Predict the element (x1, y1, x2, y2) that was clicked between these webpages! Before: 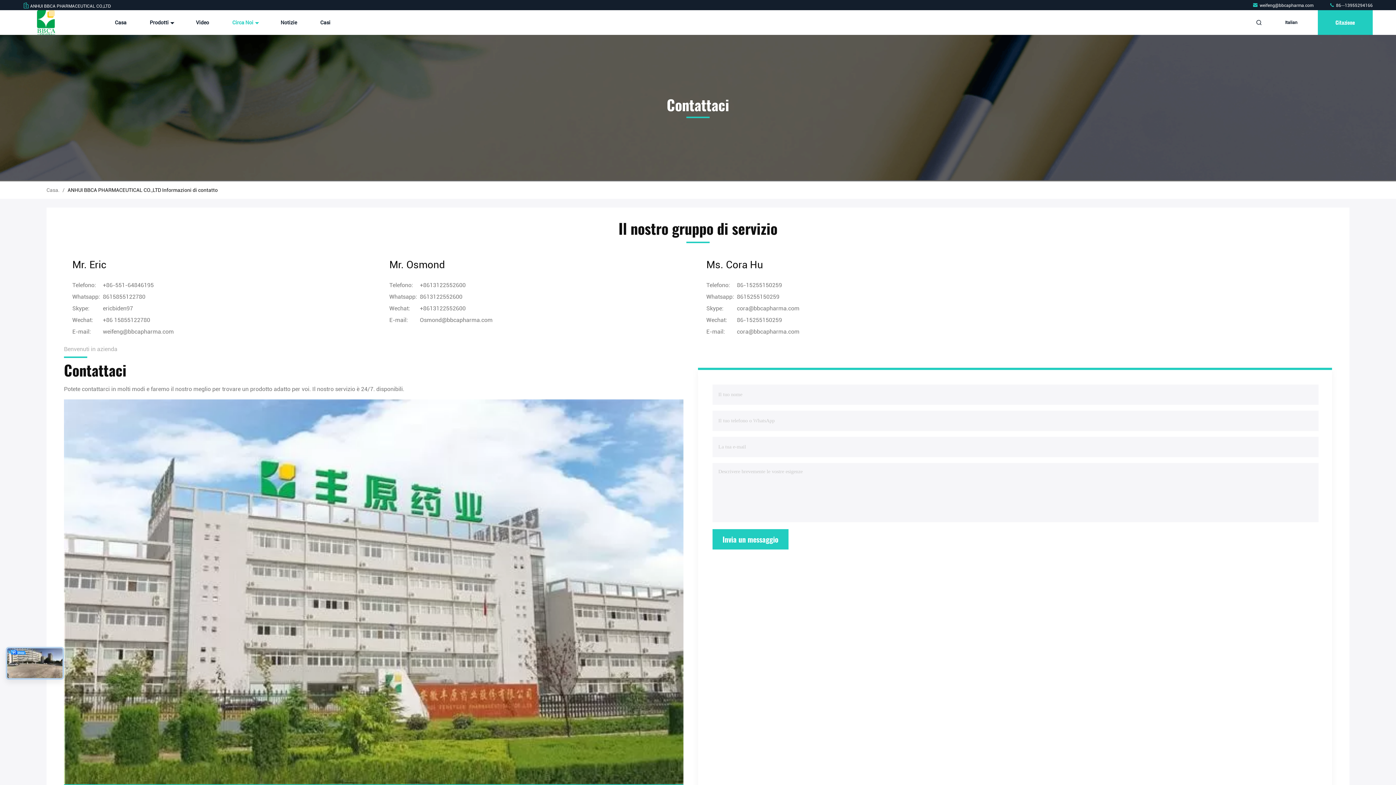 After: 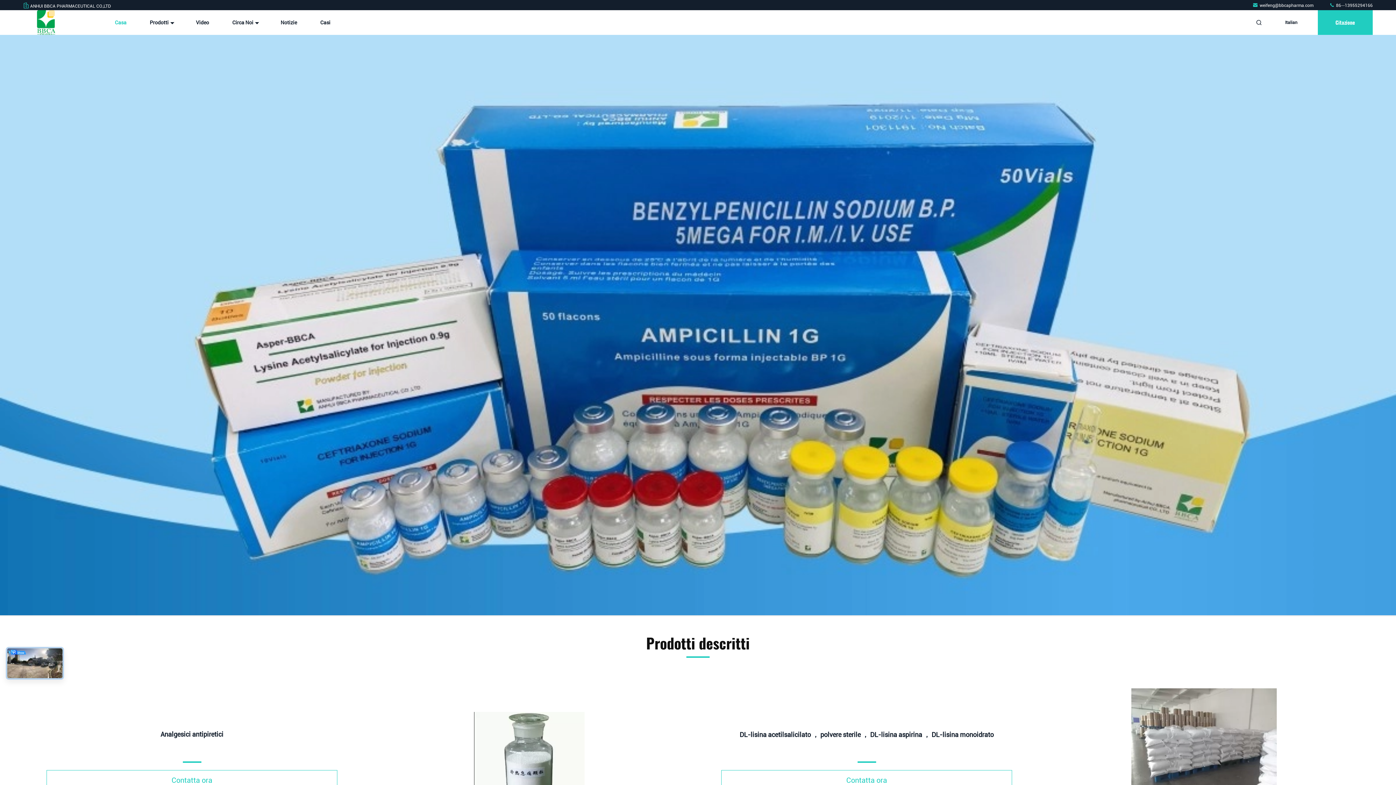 Action: label: Casa bbox: (114, 10, 126, 34)